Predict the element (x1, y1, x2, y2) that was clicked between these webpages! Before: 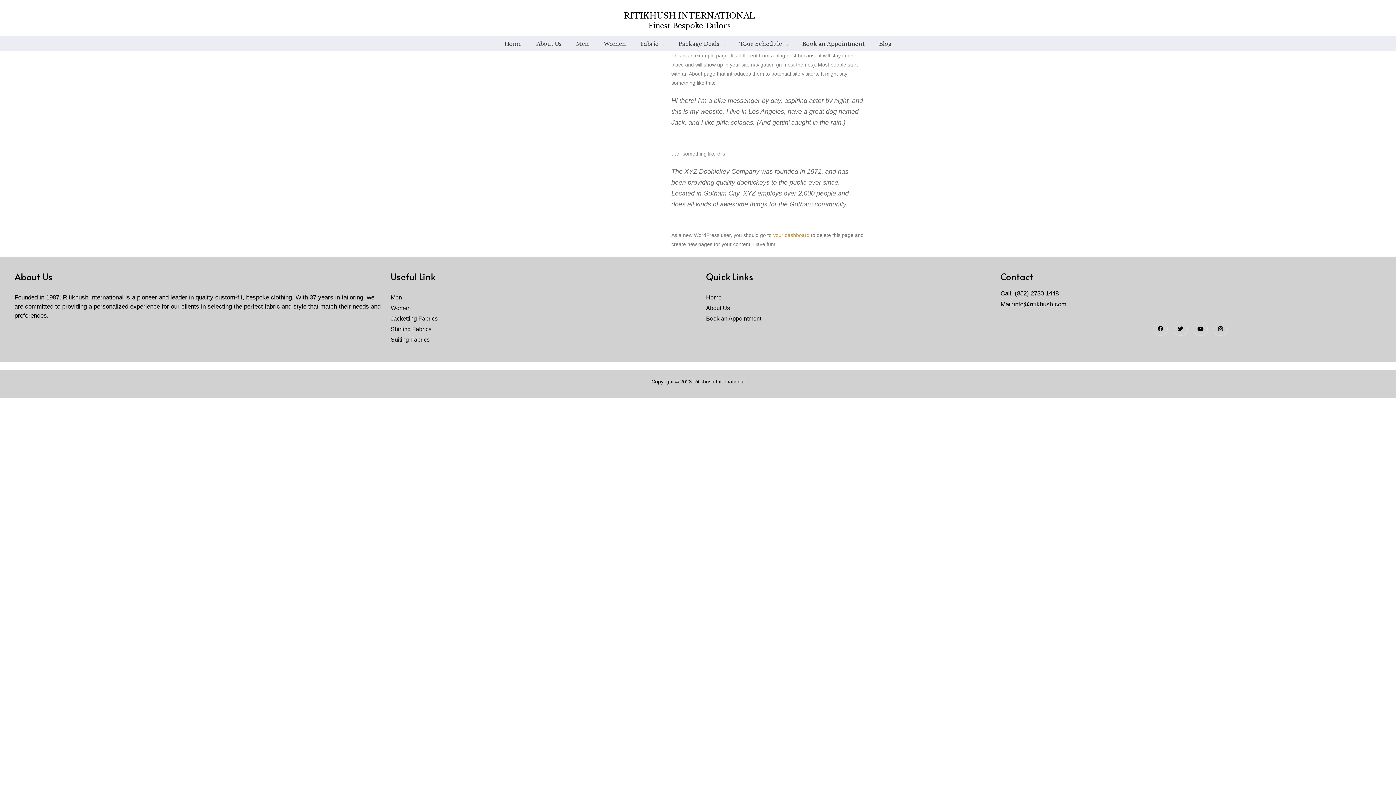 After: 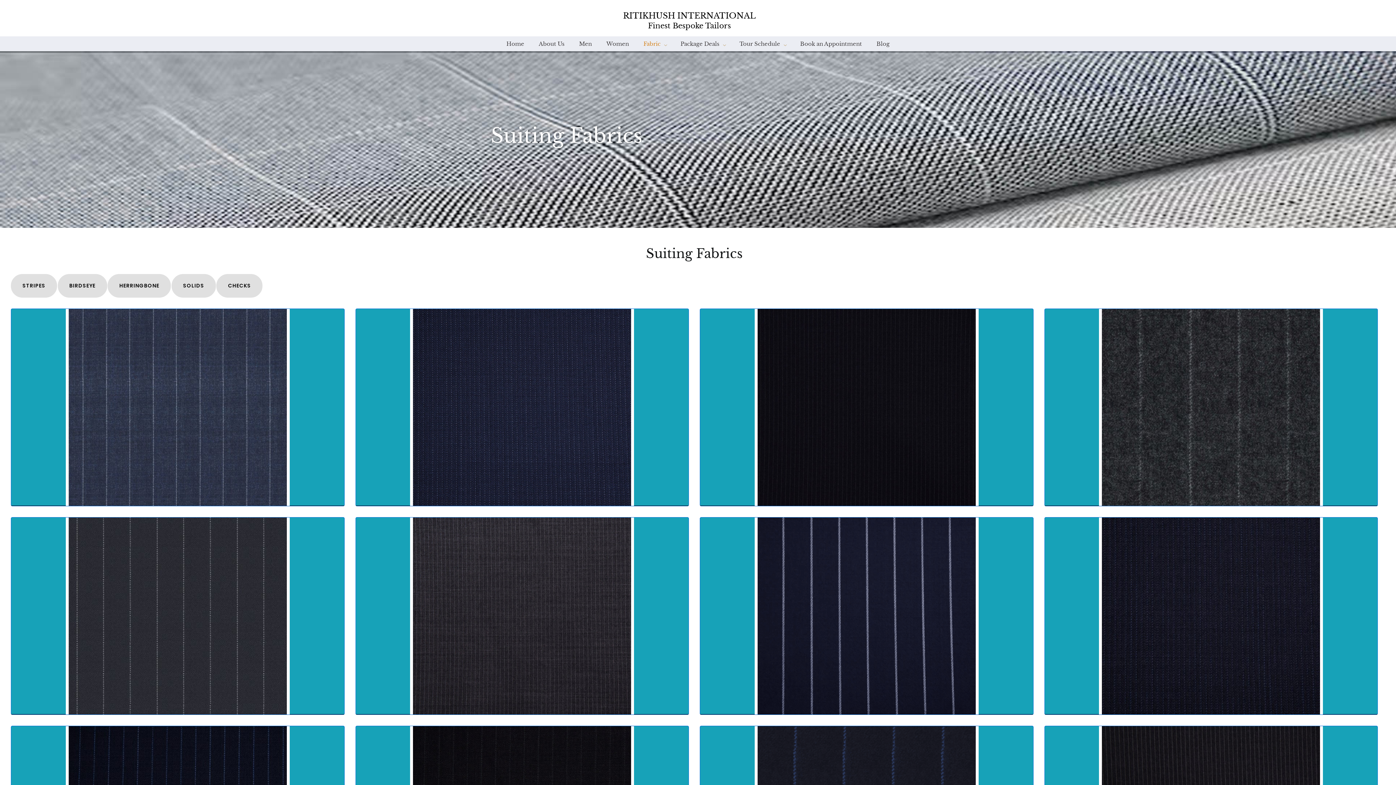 Action: bbox: (390, 335, 698, 344) label: Suiting Fabrics